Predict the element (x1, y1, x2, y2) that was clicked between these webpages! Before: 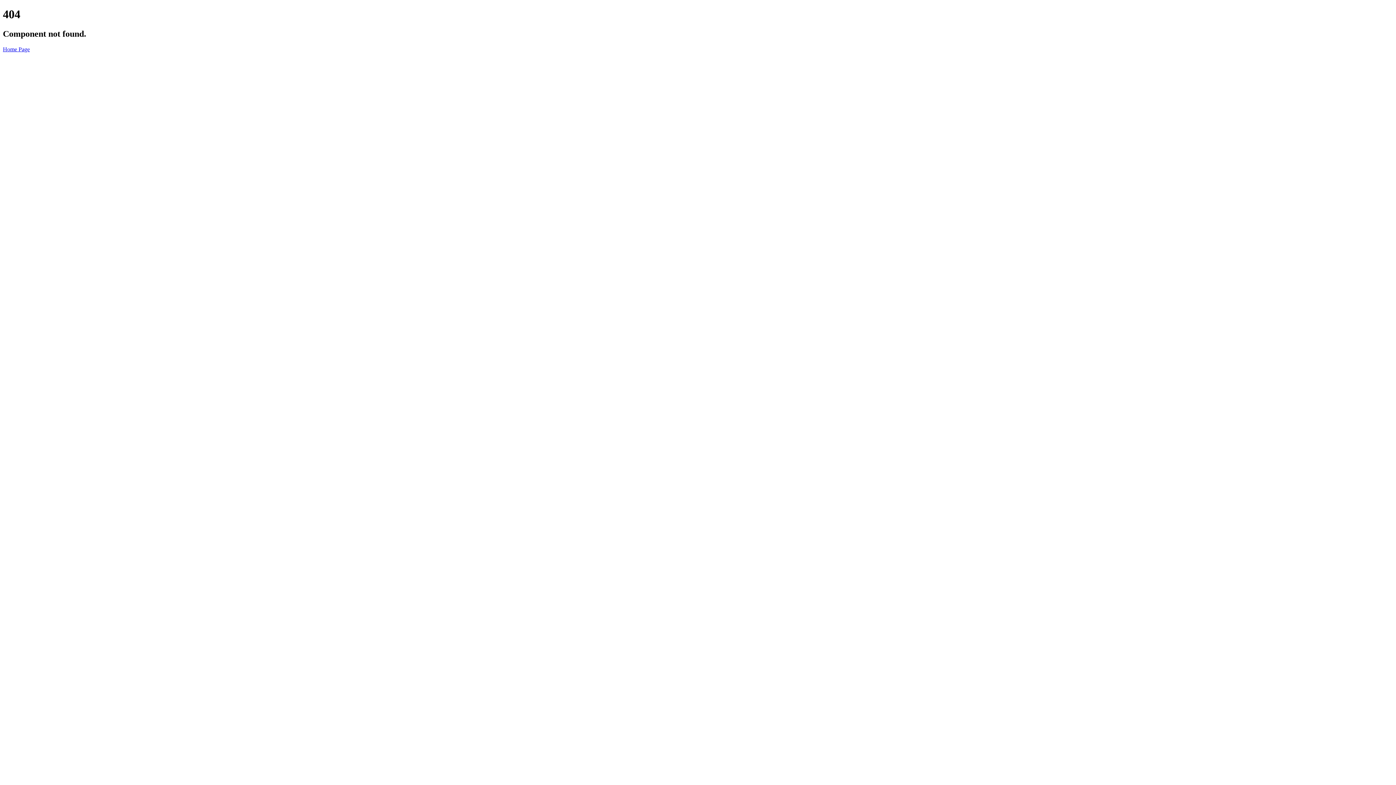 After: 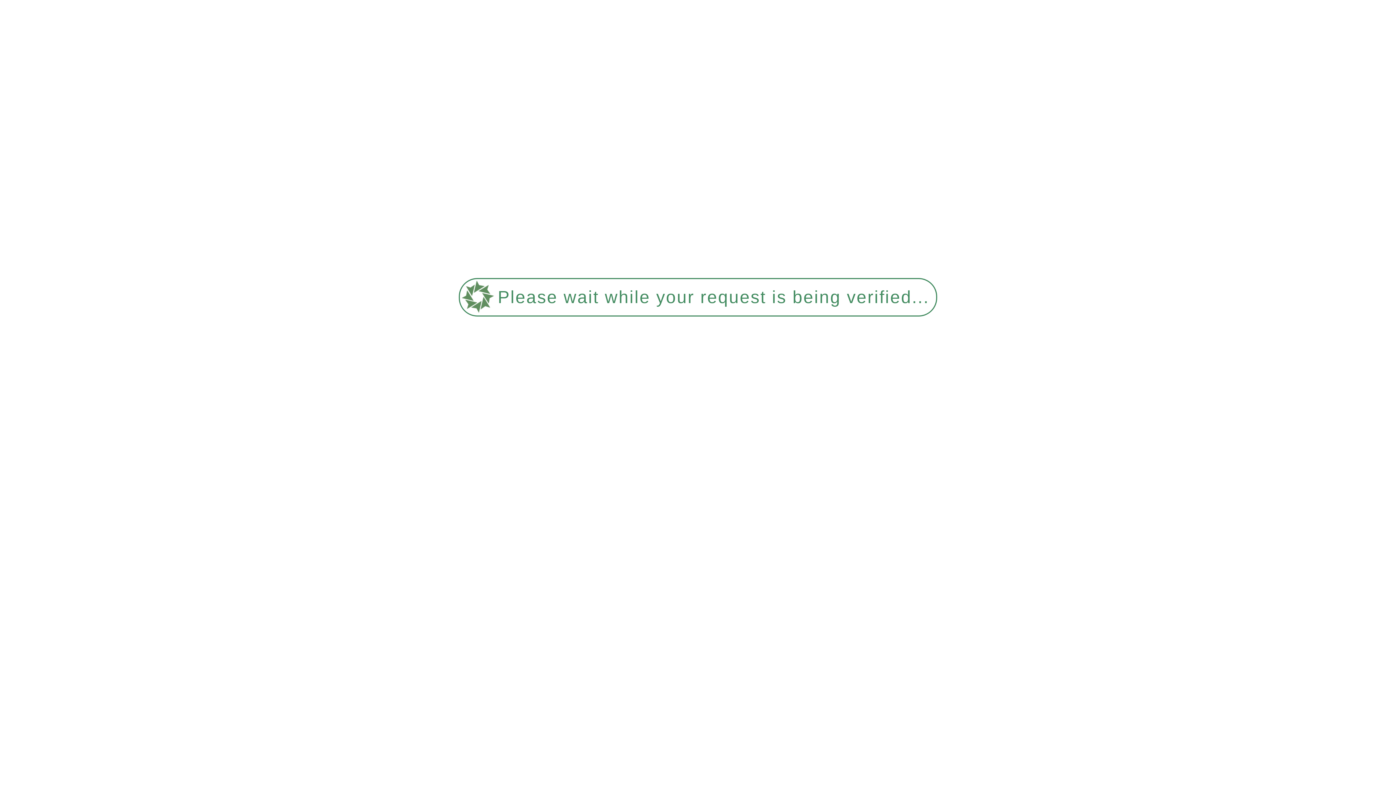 Action: bbox: (2, 46, 29, 52) label: Home Page